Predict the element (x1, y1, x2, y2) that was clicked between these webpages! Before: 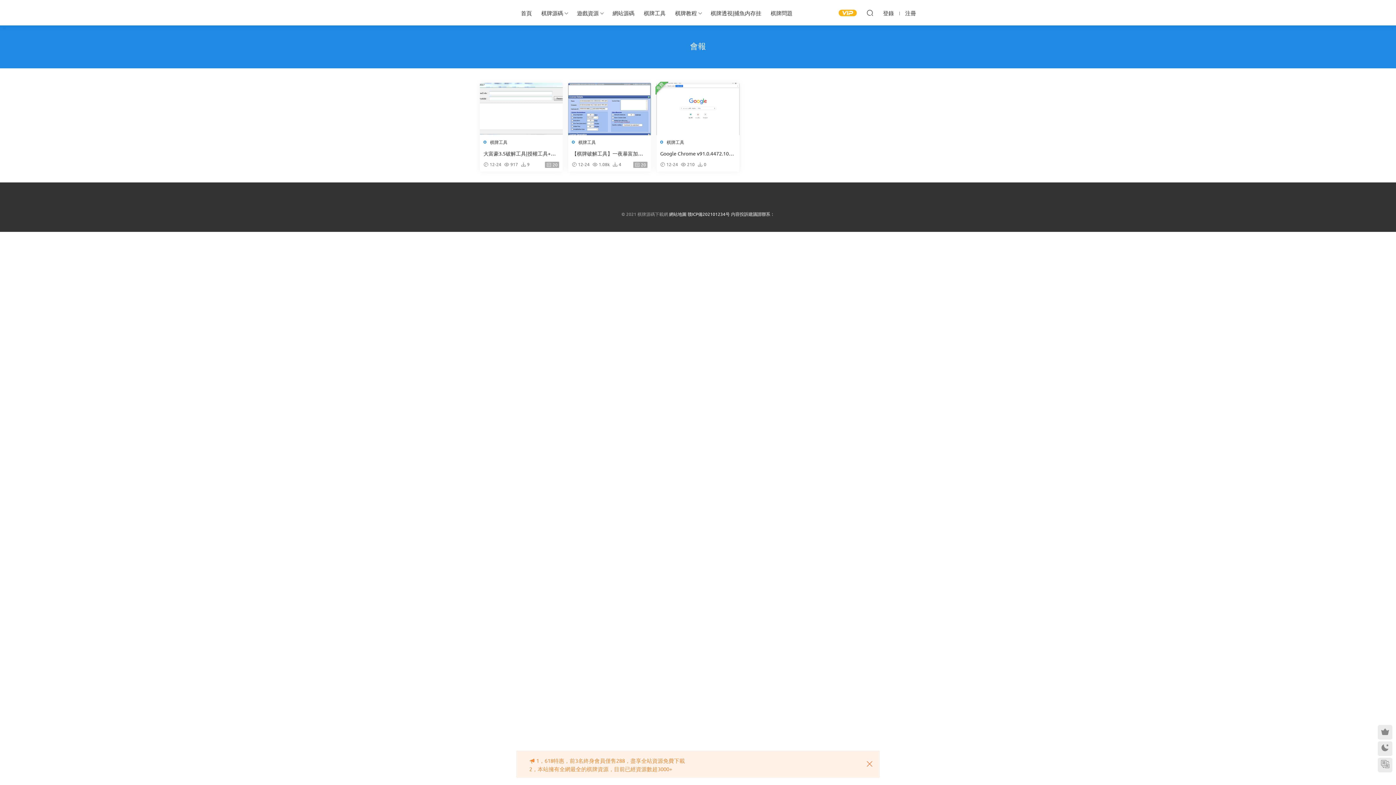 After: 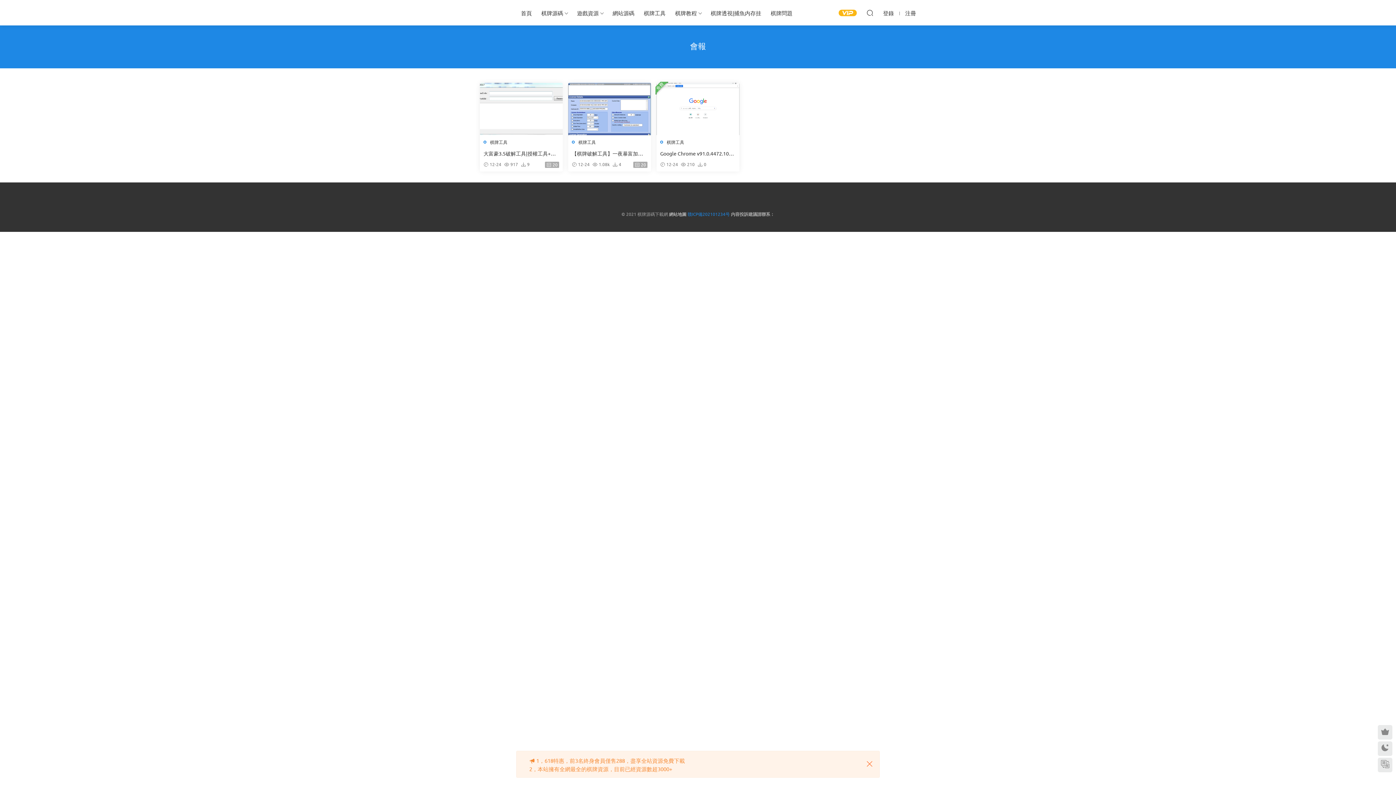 Action: label: 贛ICP備202101234号 bbox: (687, 211, 730, 217)